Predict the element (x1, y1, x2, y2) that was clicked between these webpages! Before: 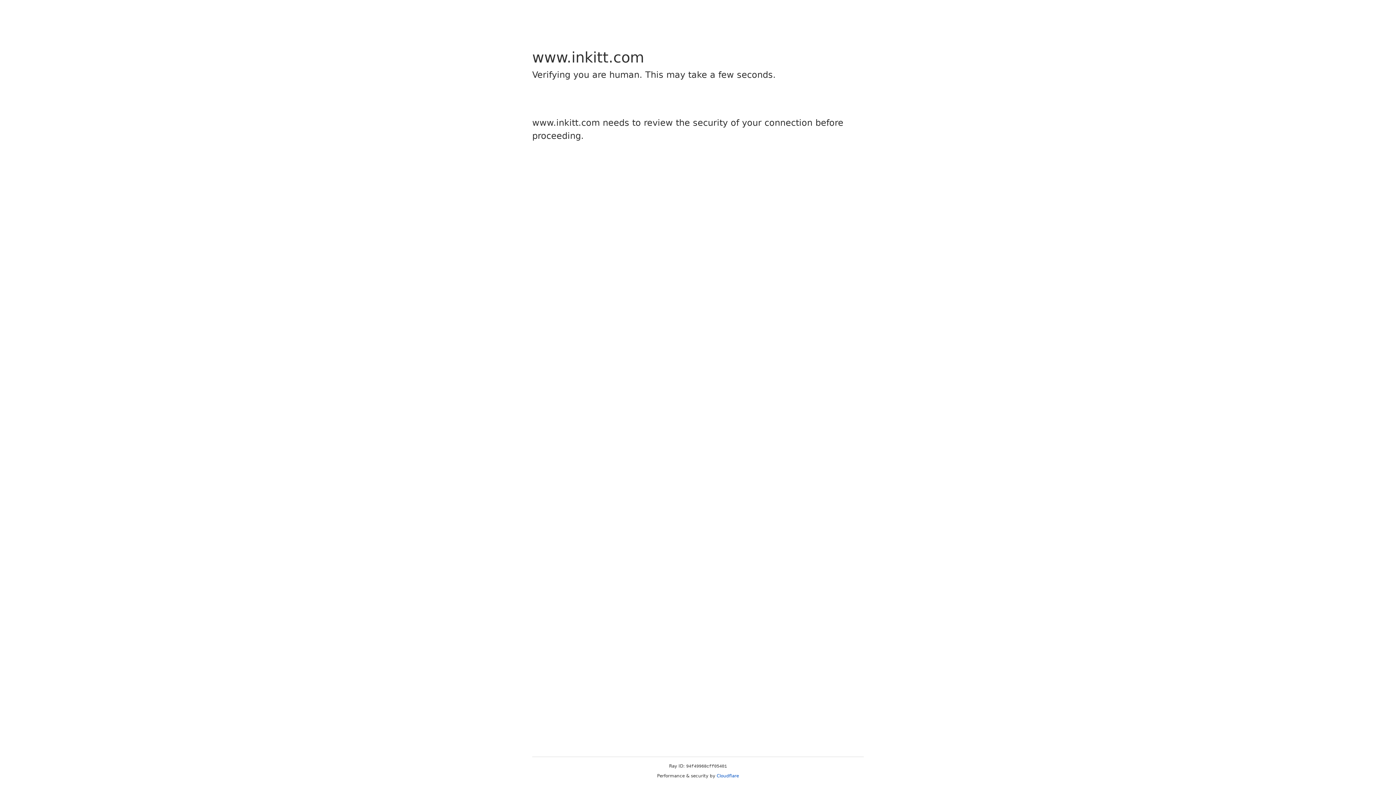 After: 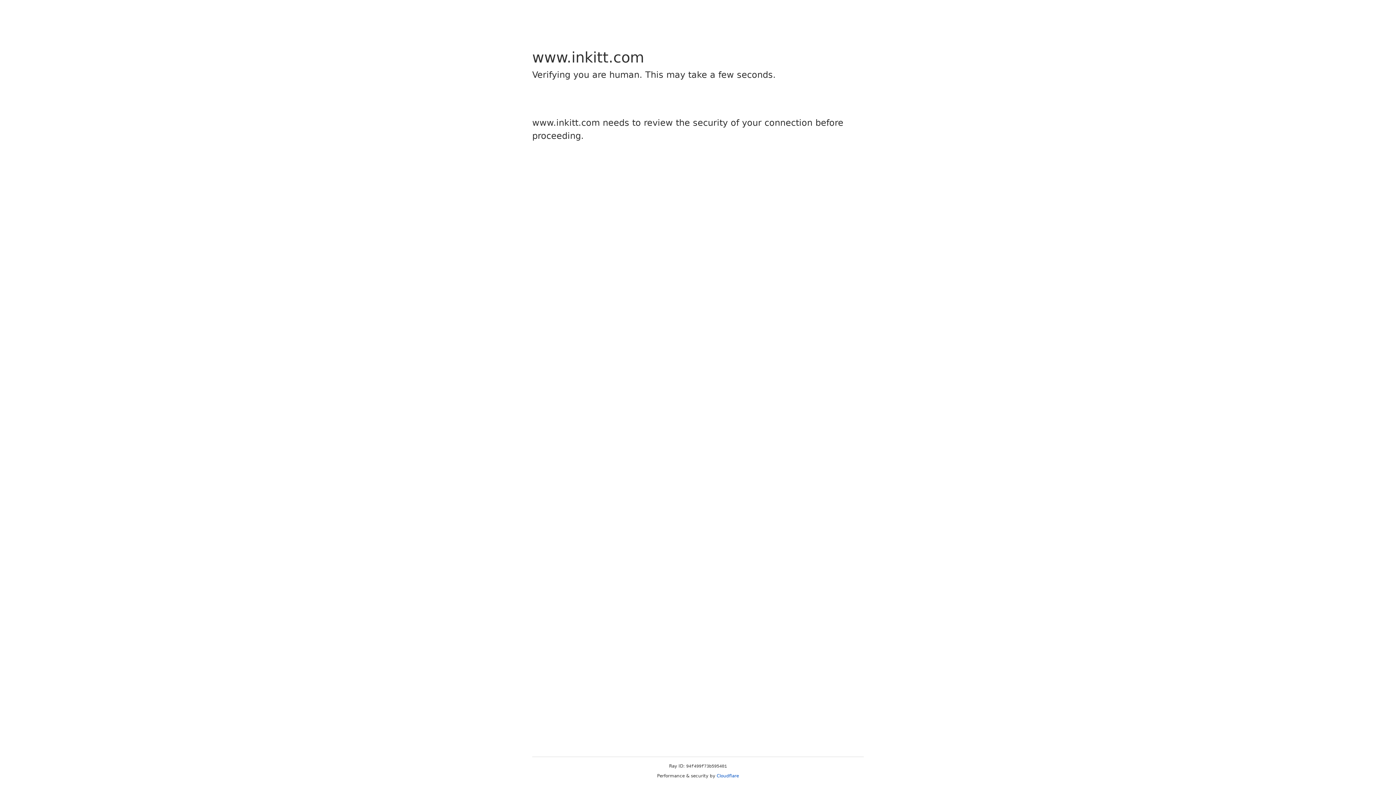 Action: bbox: (716, 773, 739, 778) label: Cloudflare